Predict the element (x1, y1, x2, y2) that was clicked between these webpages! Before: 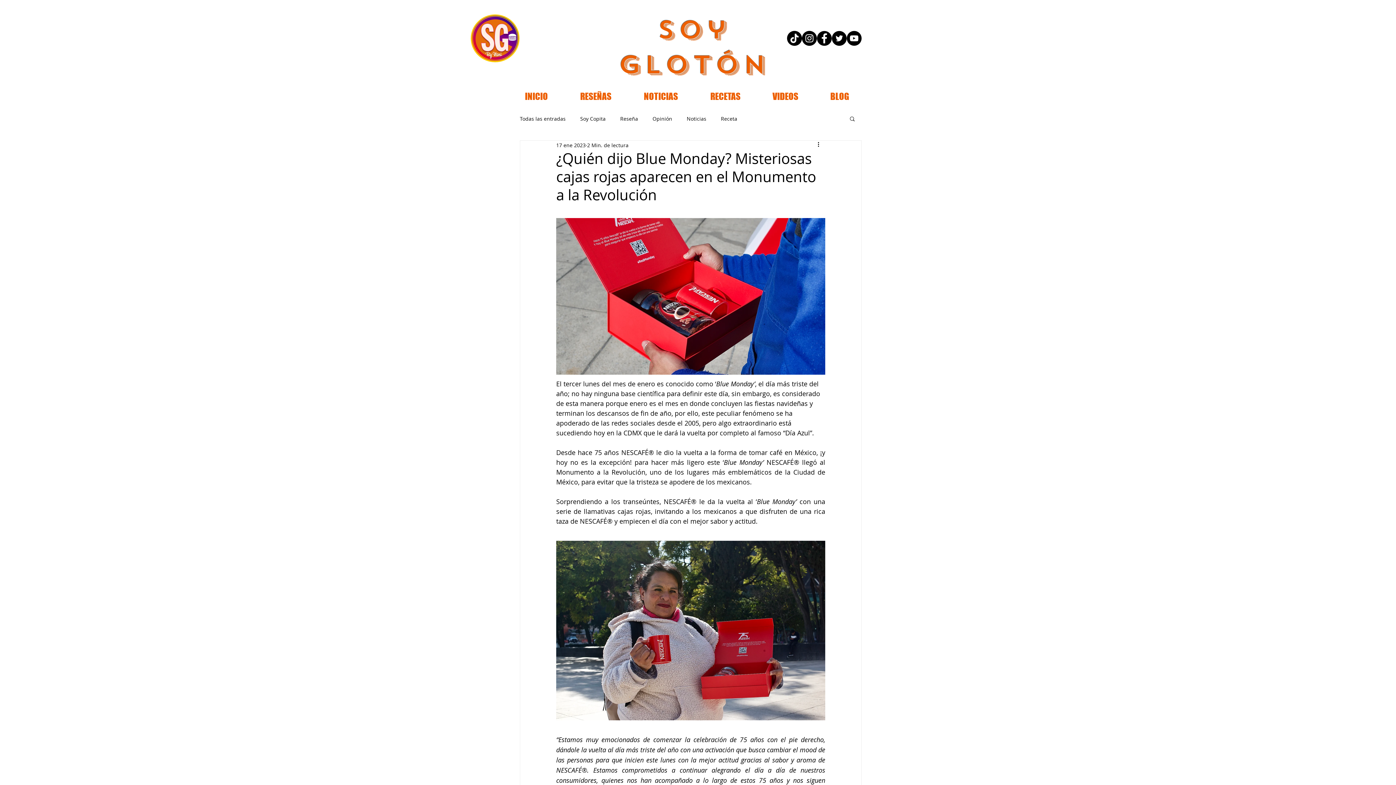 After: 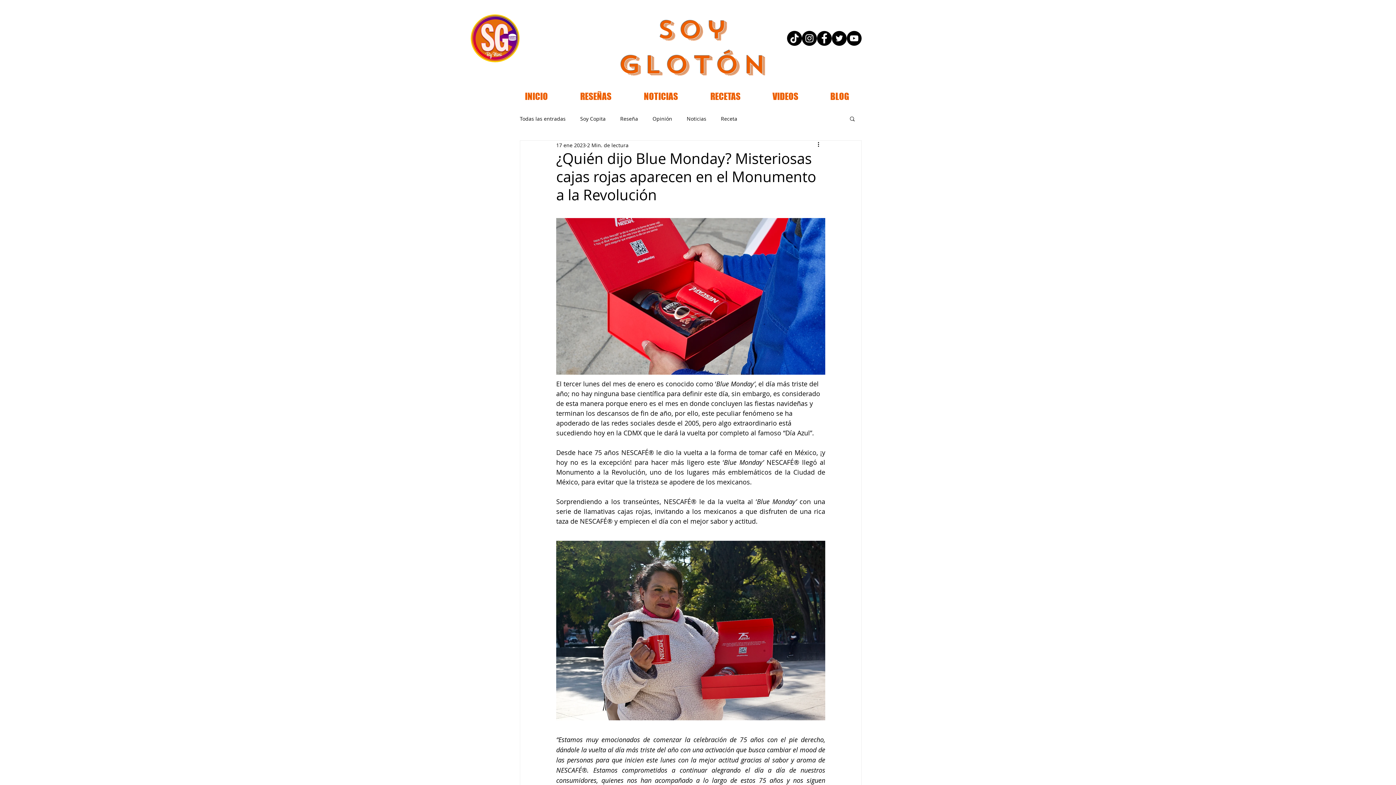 Action: label: YouTube - Black Circle bbox: (846, 30, 861, 45)